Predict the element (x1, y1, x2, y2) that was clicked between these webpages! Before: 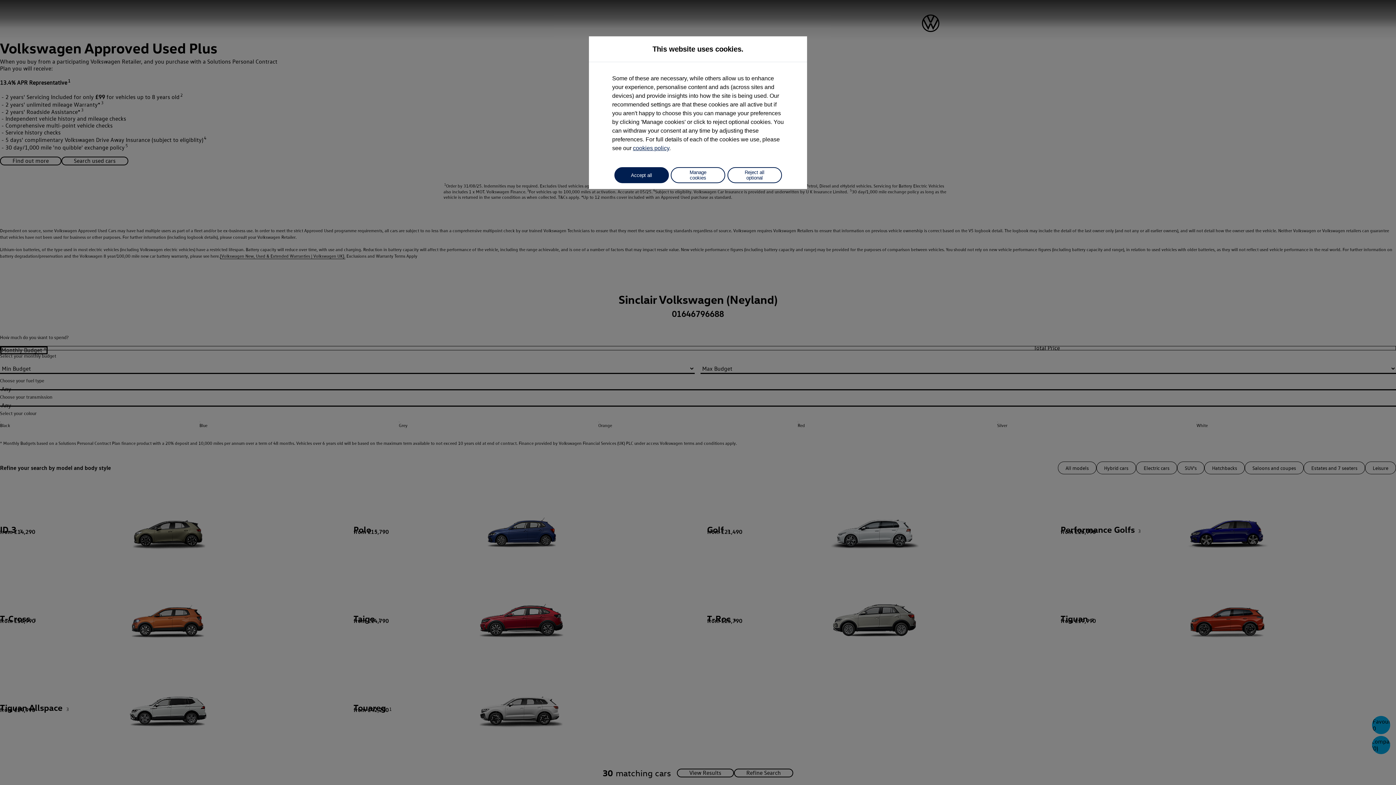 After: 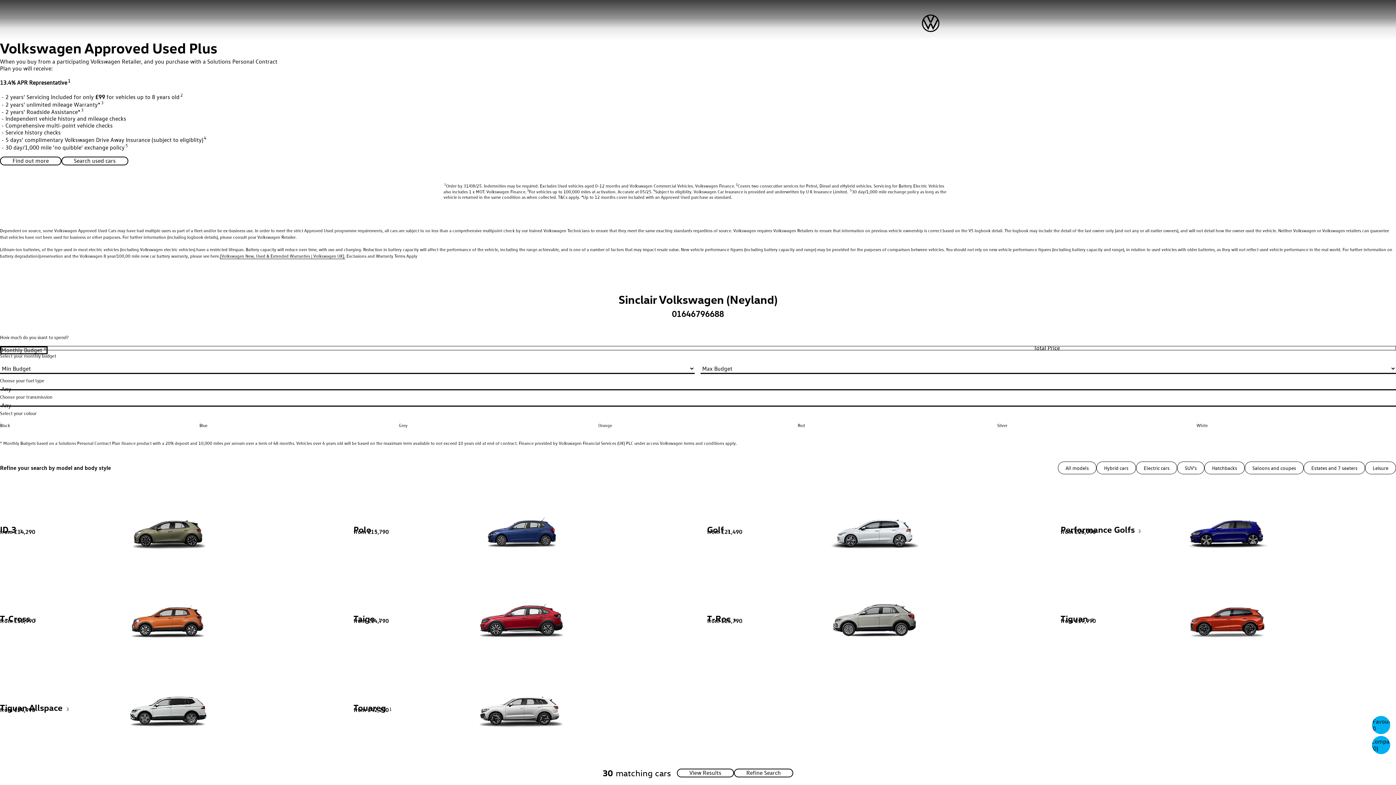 Action: label: Reject all optional bbox: (727, 167, 782, 183)